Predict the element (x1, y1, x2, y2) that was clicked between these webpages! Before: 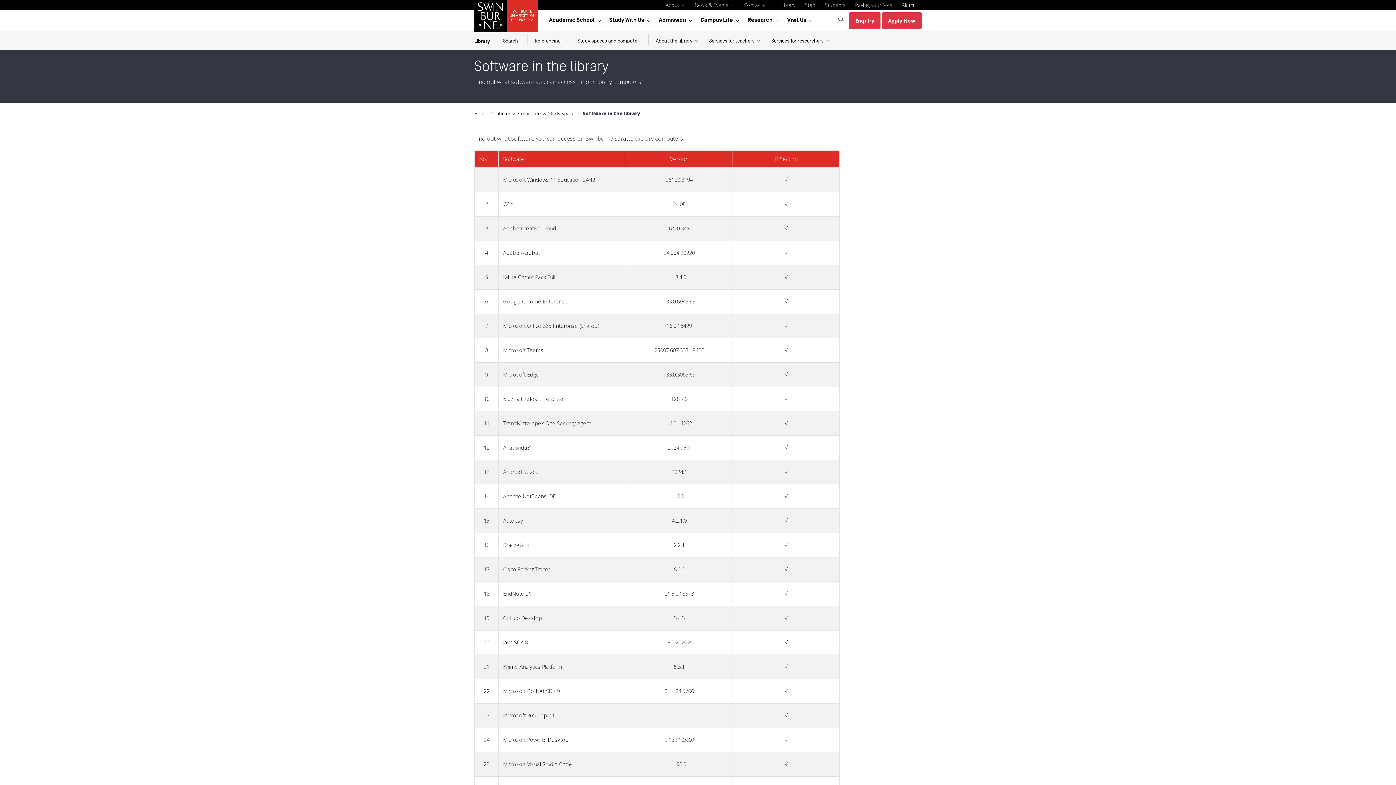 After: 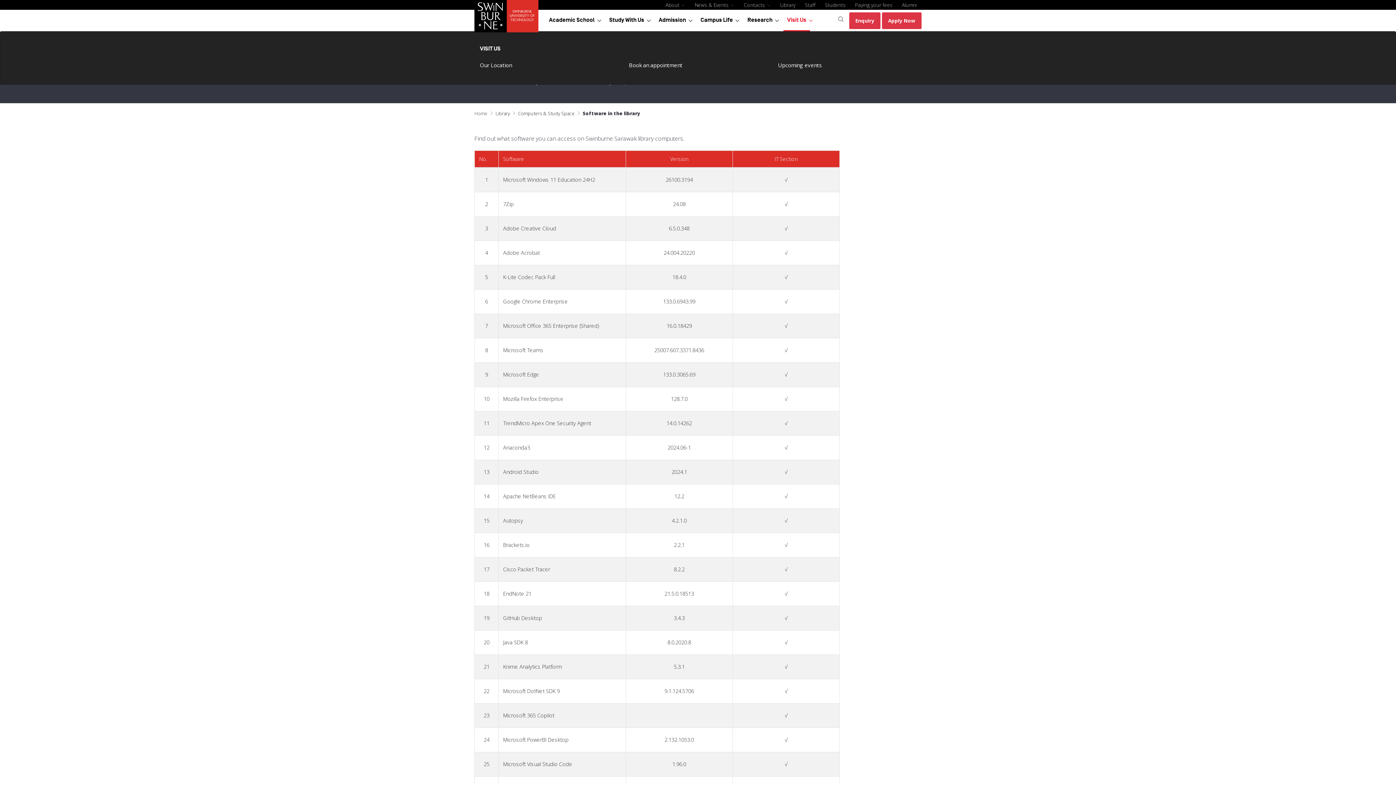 Action: label: Visit Us bbox: (783, 9, 810, 31)